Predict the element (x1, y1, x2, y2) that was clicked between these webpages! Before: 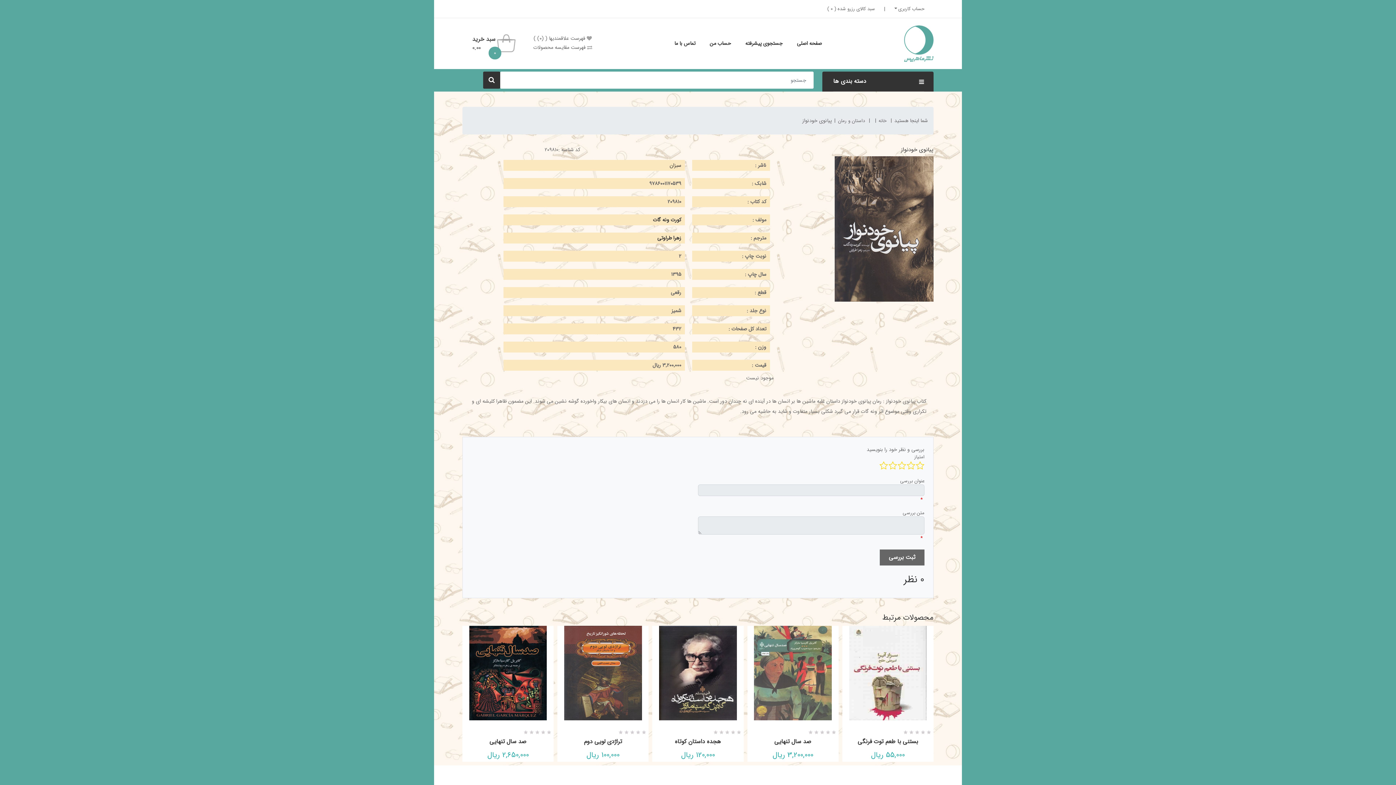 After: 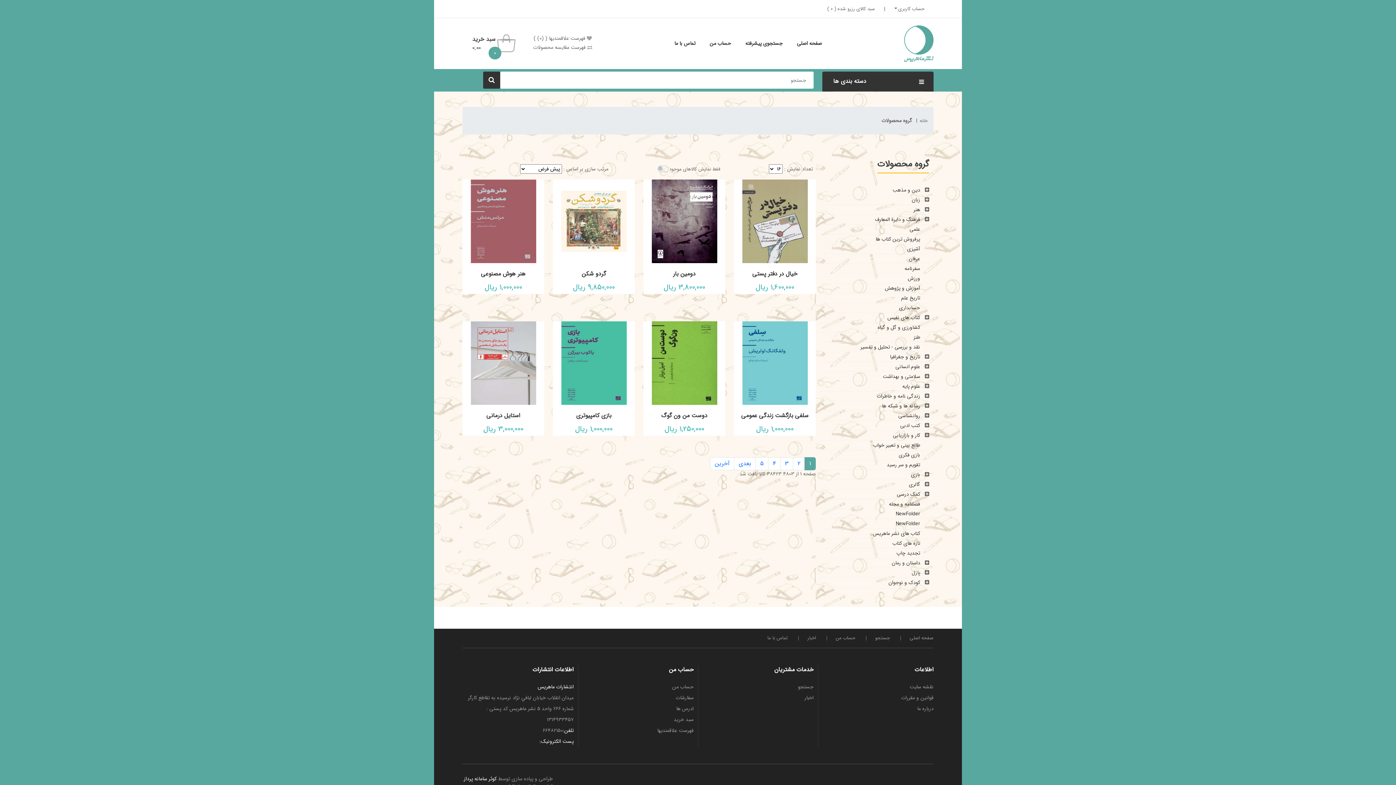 Action: bbox: (483, 71, 500, 88)